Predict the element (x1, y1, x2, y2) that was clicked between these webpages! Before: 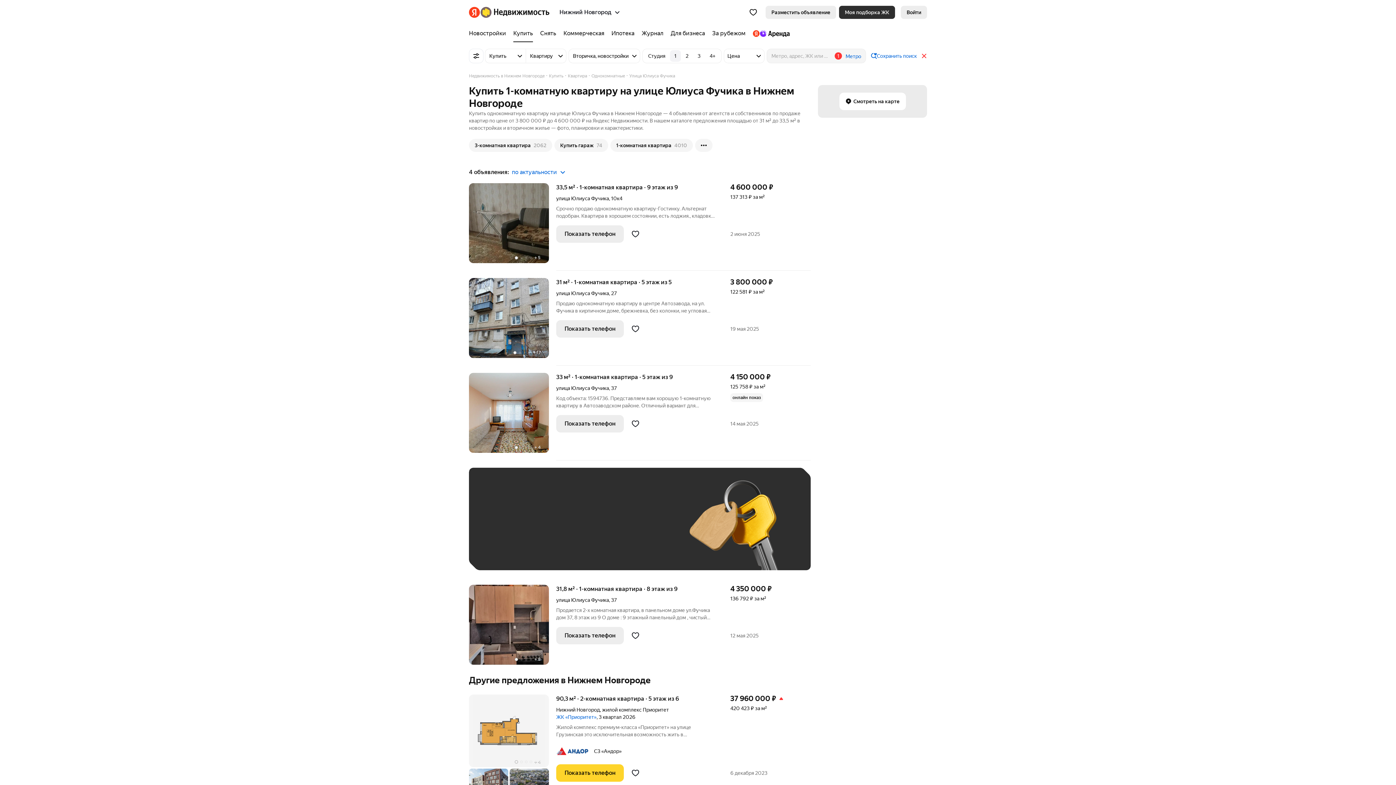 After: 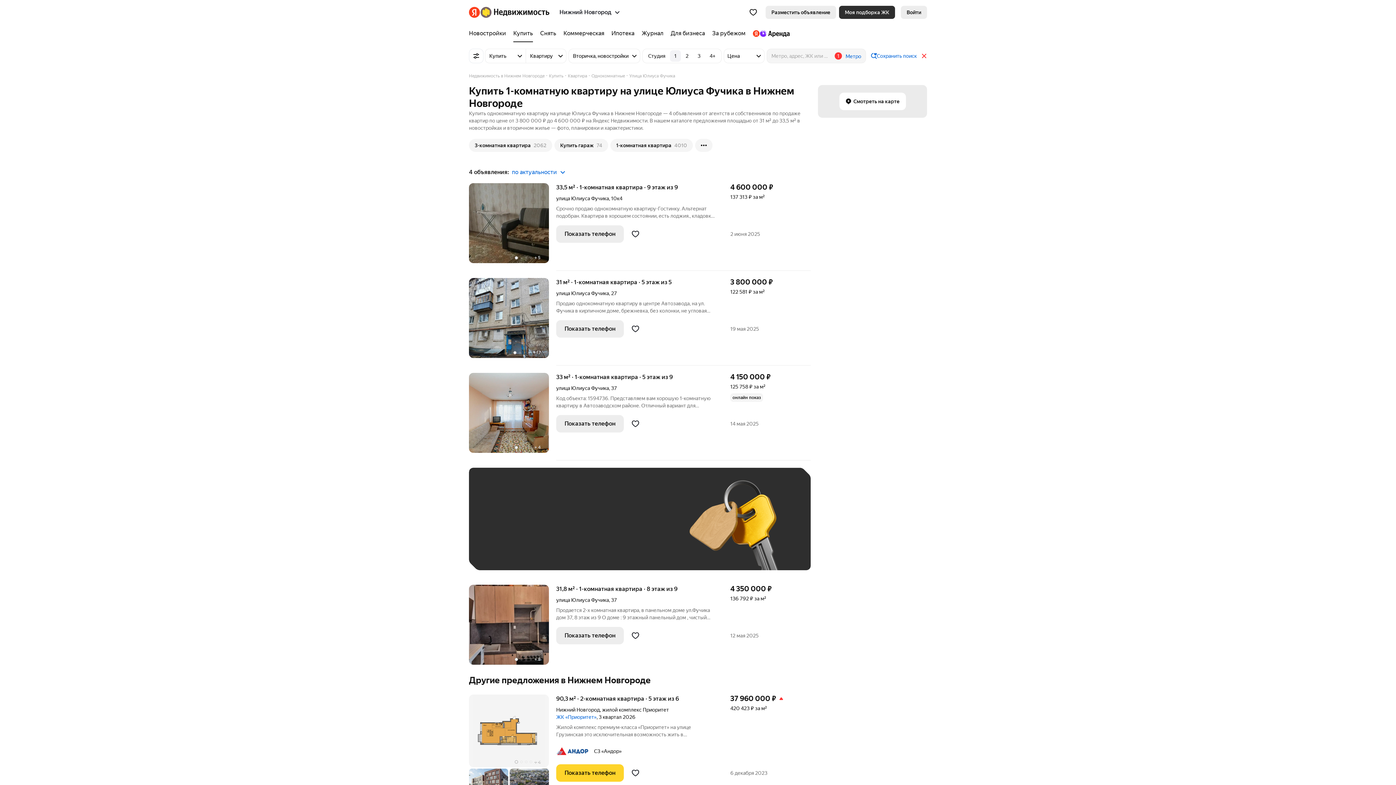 Action: bbox: (695, 138, 712, 152)